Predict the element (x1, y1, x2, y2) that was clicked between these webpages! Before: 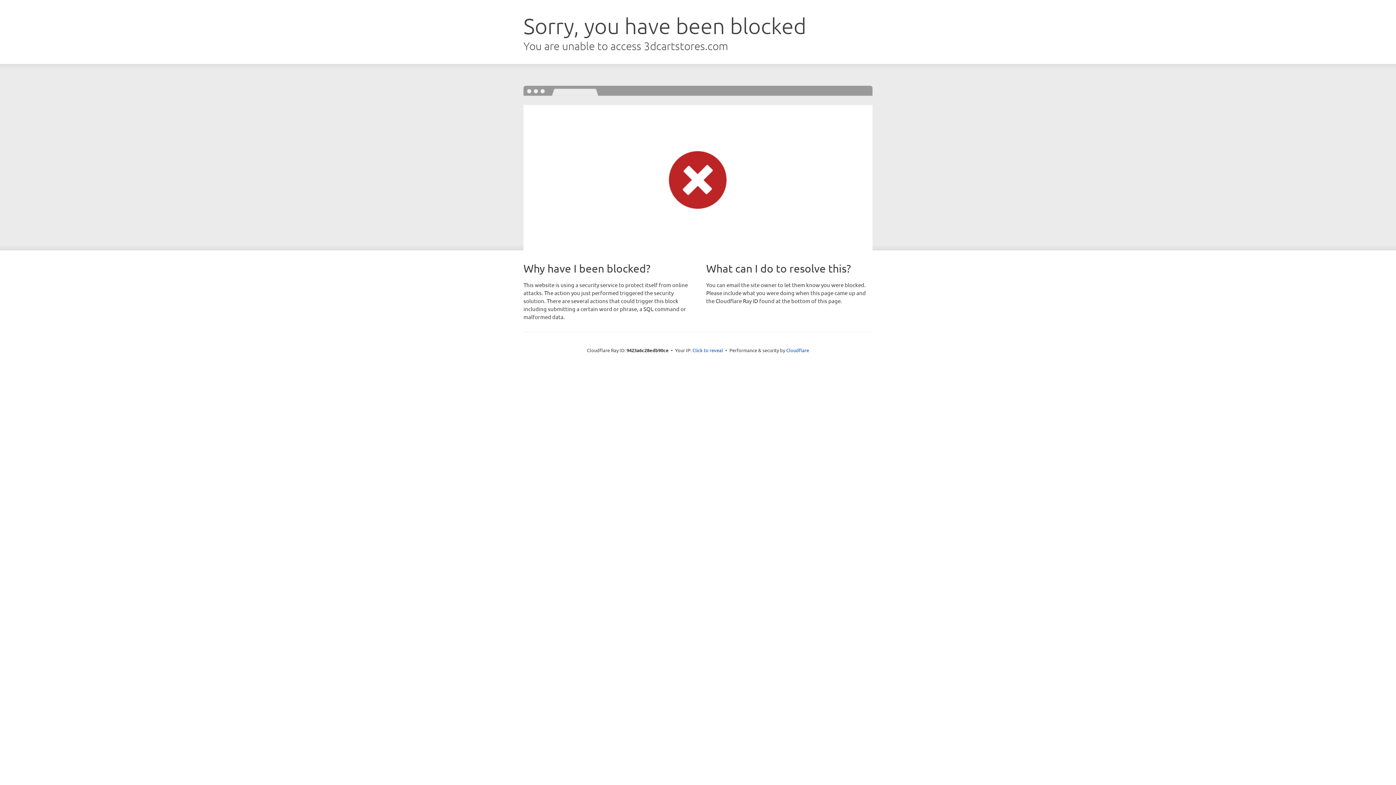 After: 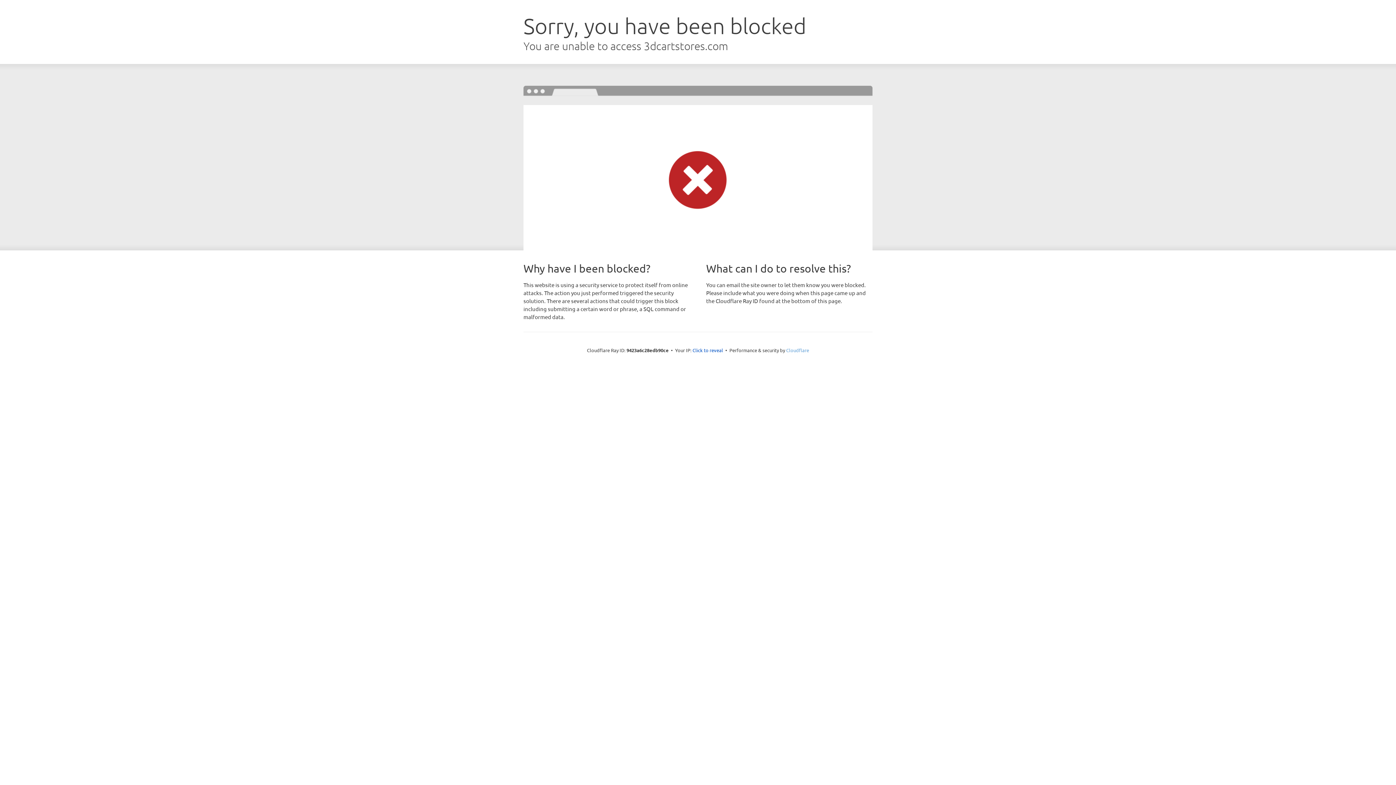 Action: bbox: (786, 347, 809, 353) label: Cloudflare